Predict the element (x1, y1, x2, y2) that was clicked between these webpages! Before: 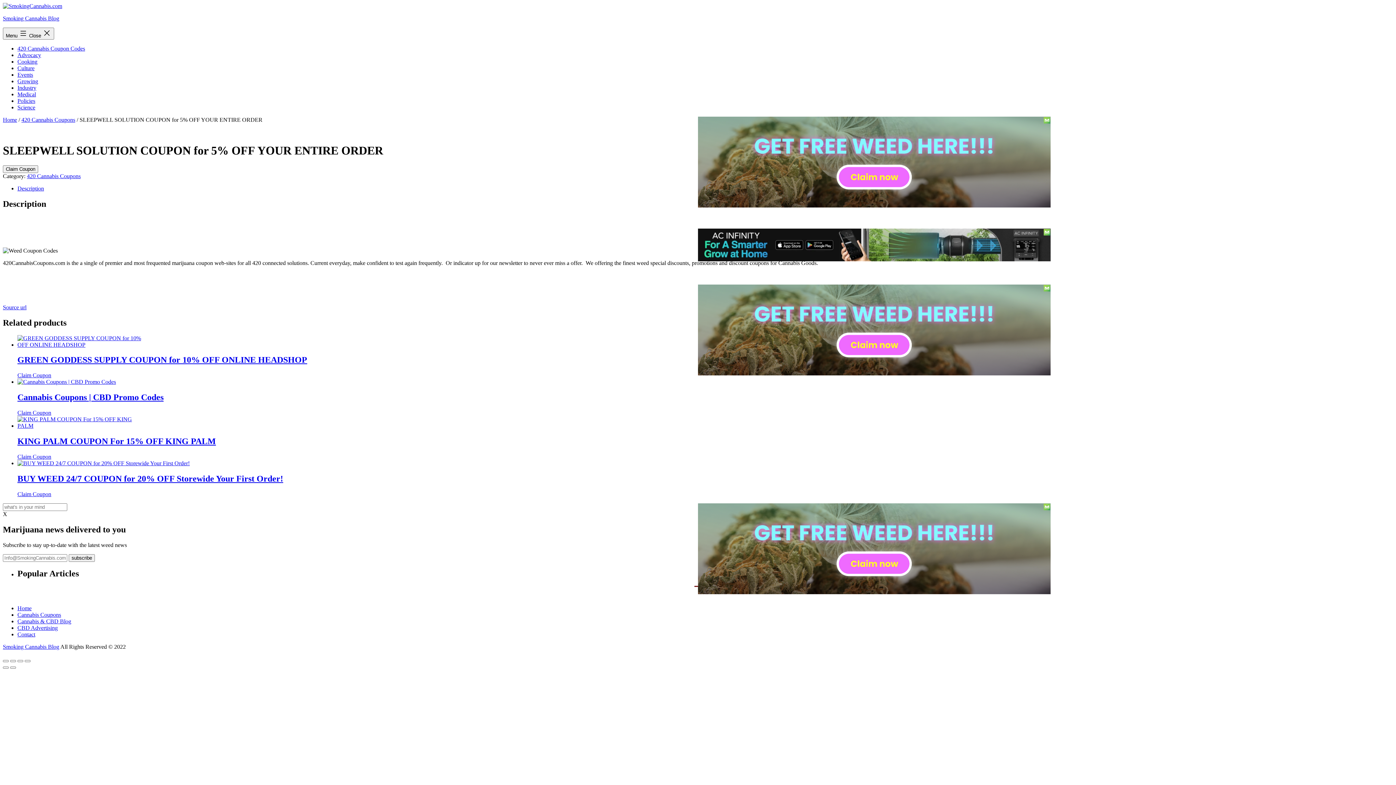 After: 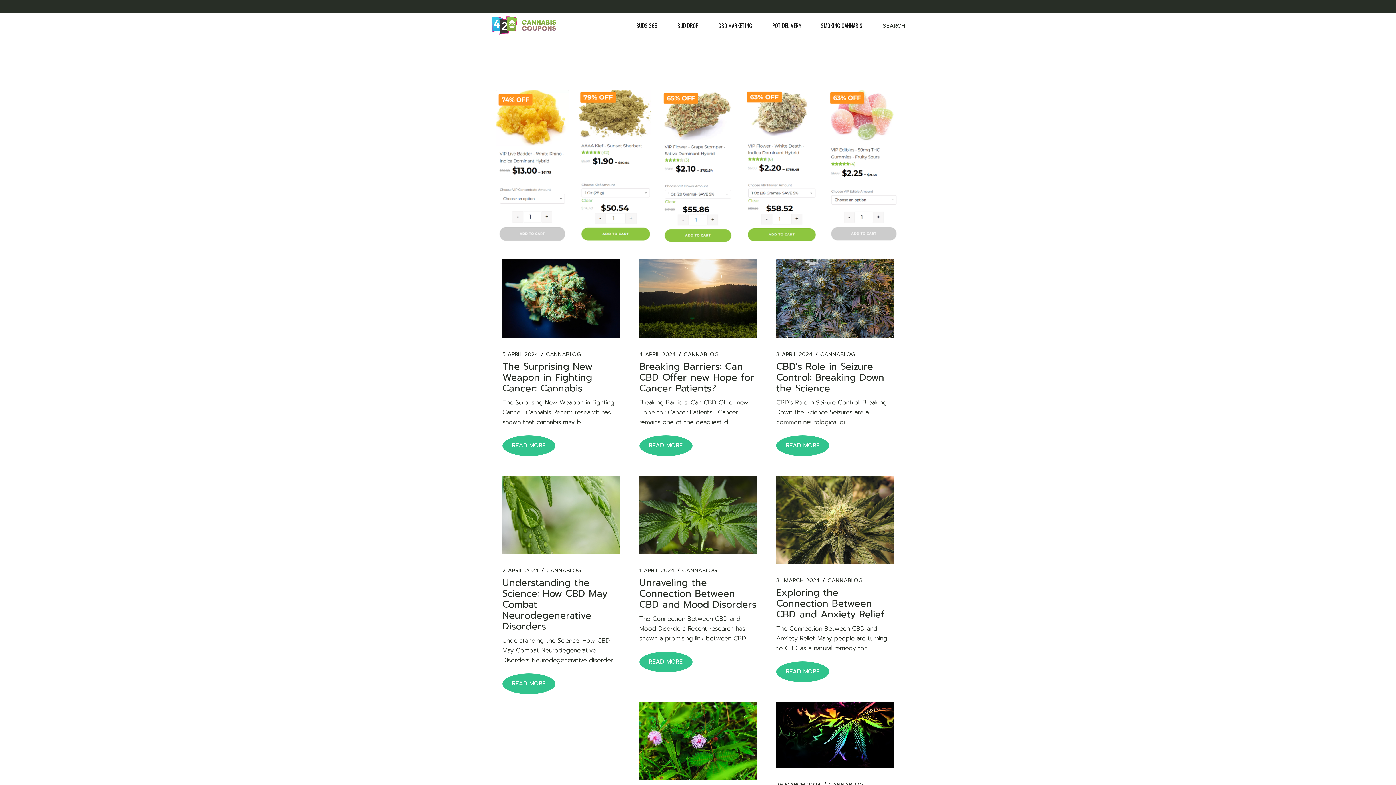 Action: label: Buy “BUY WEED 24/7 COUPON for 20% OFF Storewide Your First Order!” bbox: (17, 491, 51, 497)